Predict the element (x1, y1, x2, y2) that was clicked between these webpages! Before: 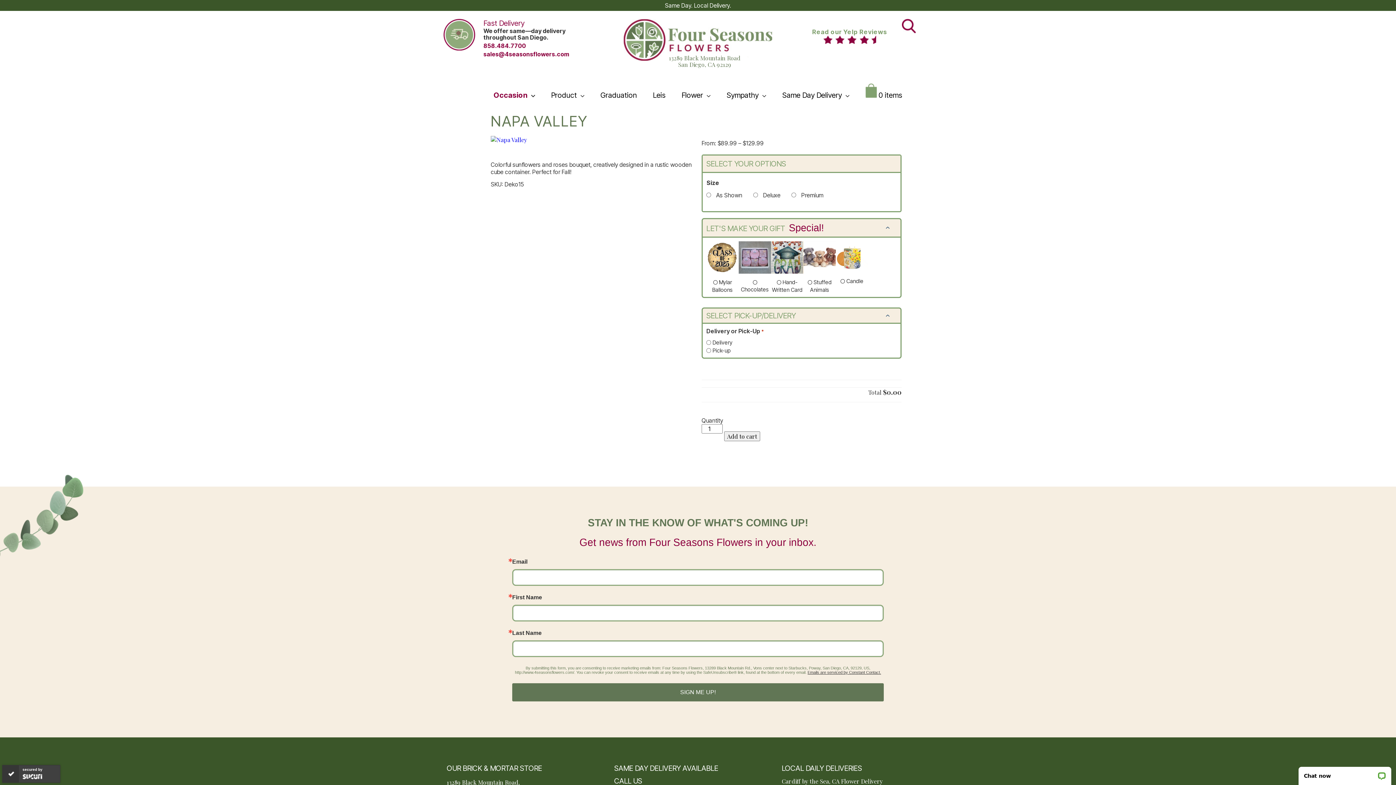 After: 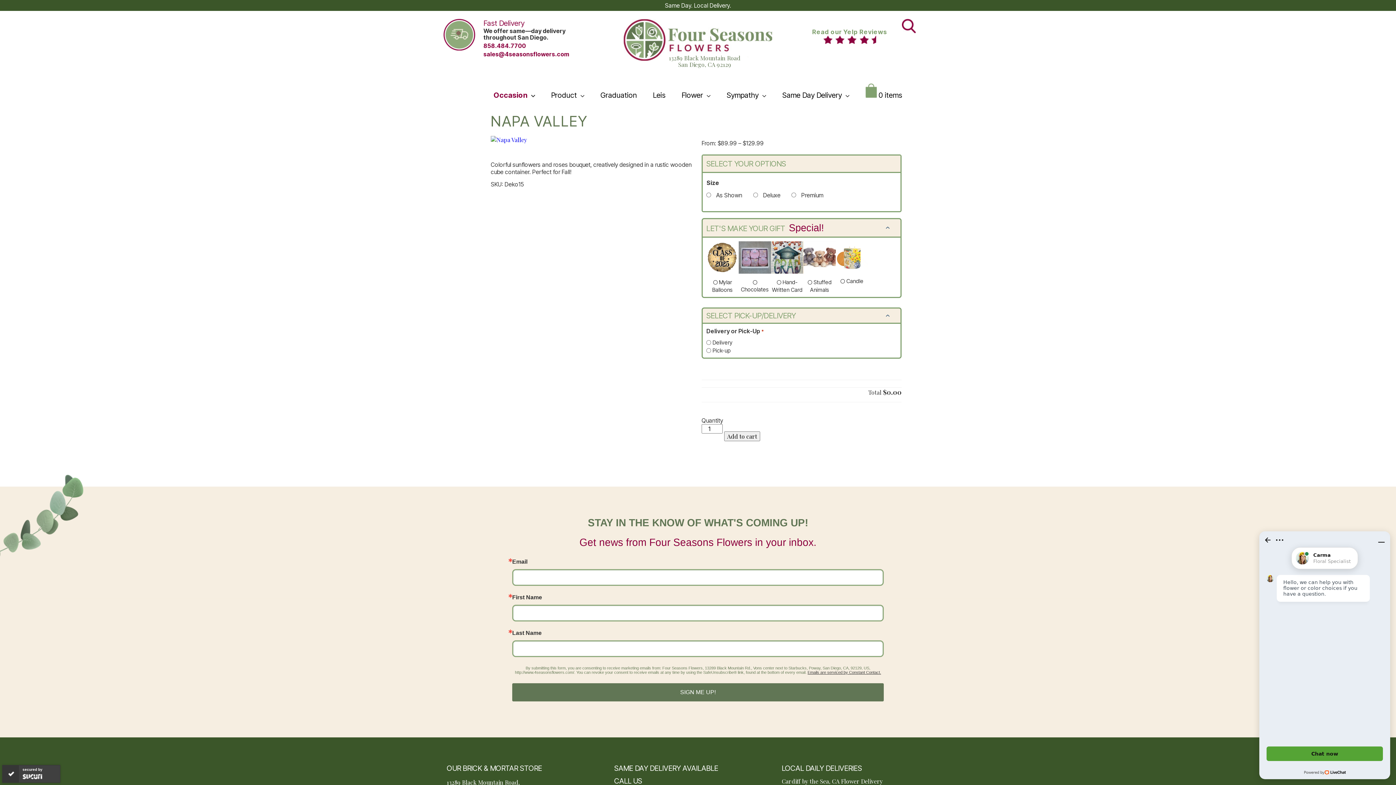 Action: label: Occasion bbox: (486, 80, 542, 110)